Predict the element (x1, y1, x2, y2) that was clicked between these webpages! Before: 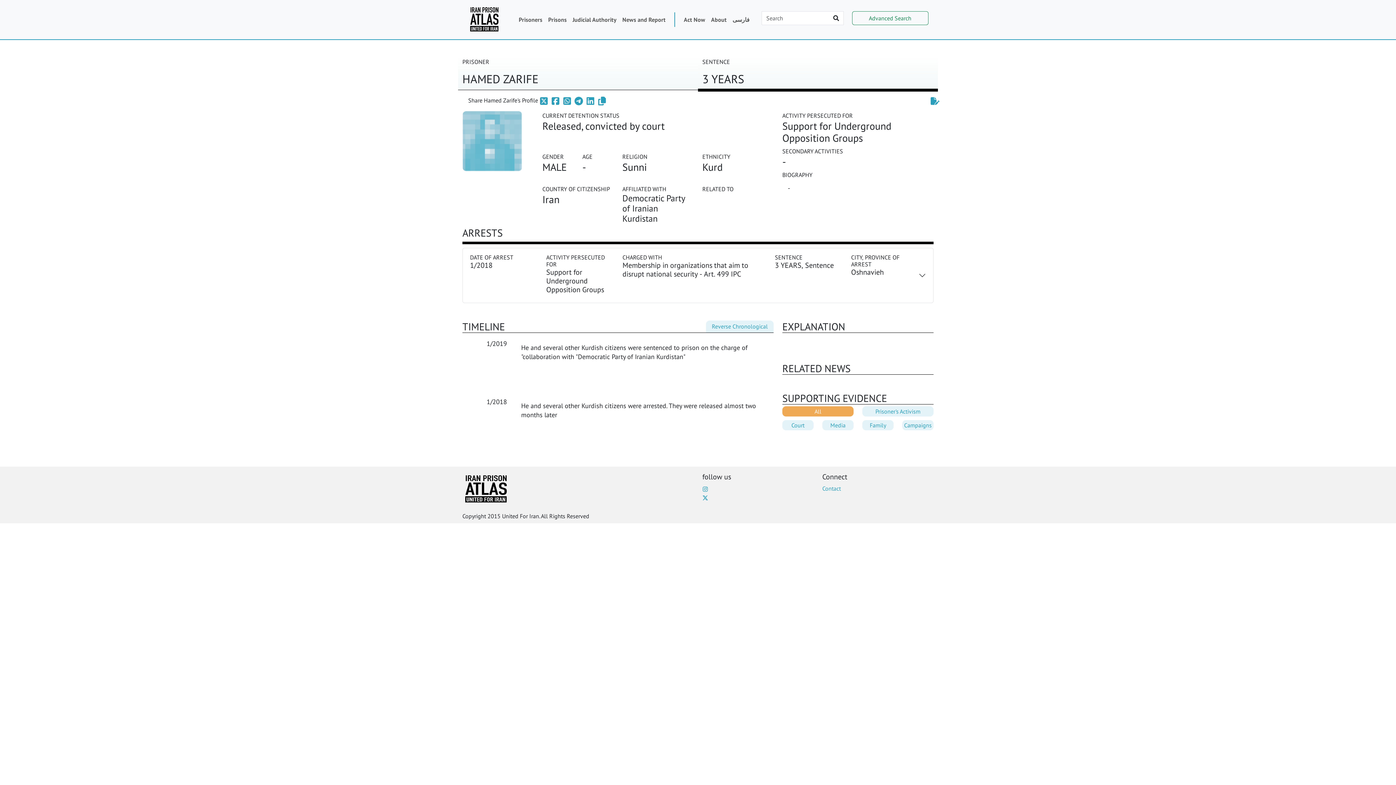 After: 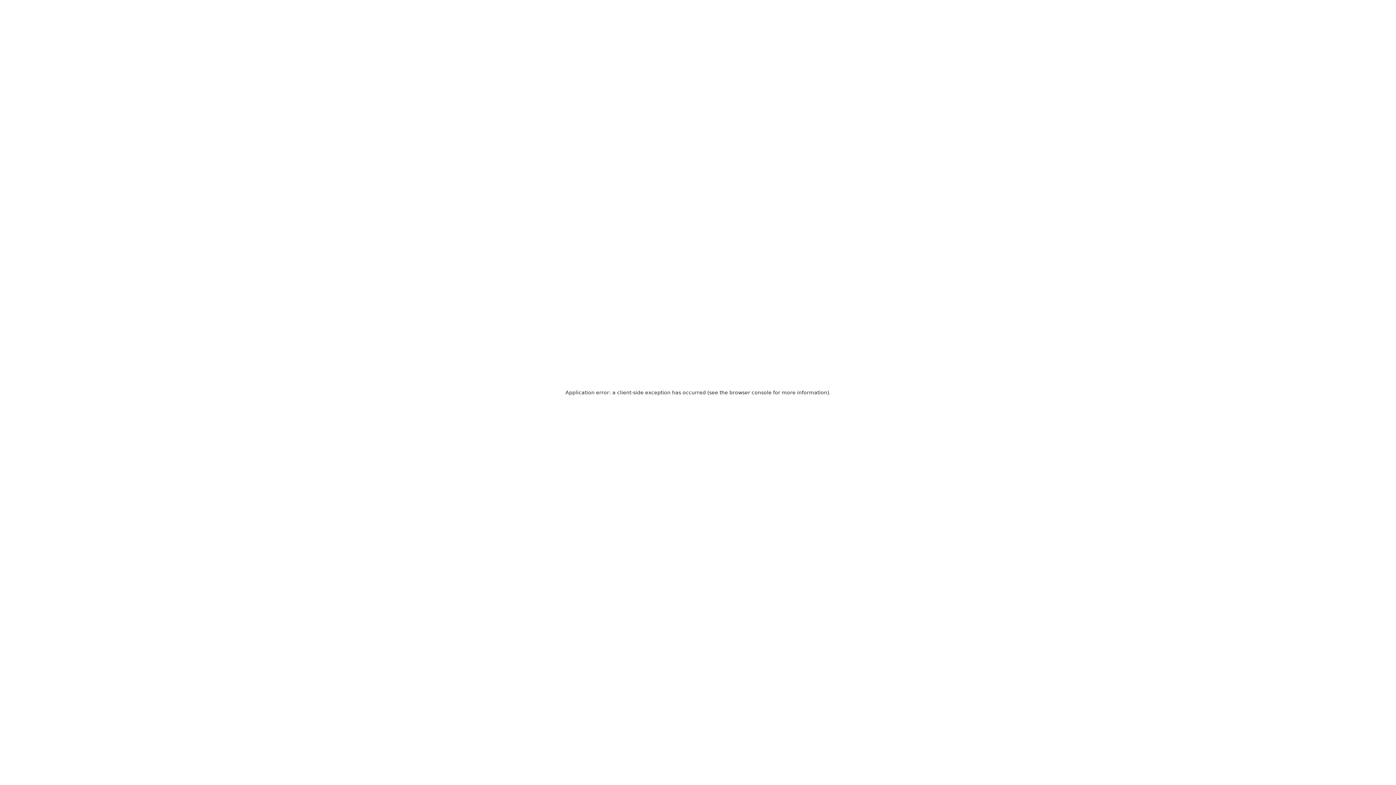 Action: label: About bbox: (708, 12, 729, 26)